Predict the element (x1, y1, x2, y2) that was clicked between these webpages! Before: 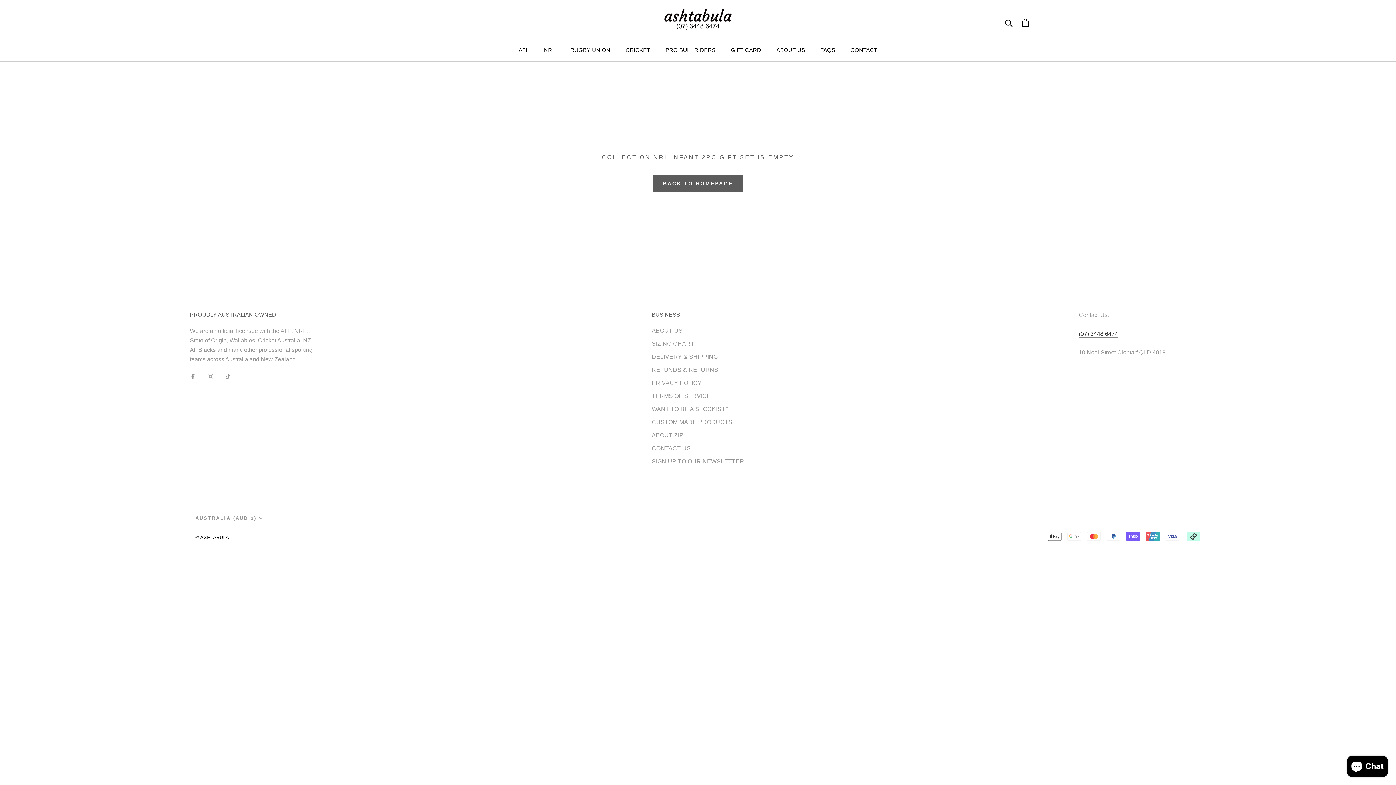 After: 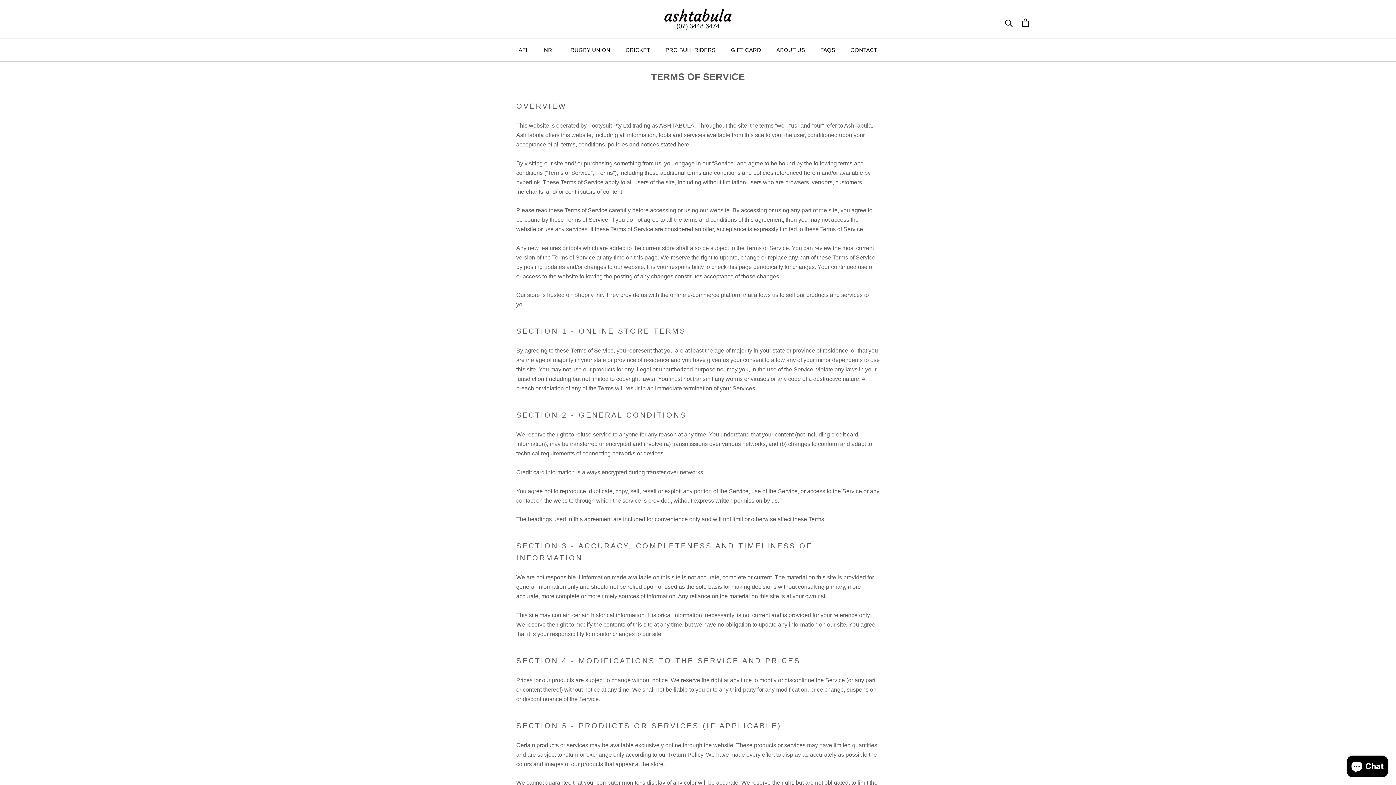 Action: bbox: (651, 392, 744, 400) label: TERMS OF SERVICE